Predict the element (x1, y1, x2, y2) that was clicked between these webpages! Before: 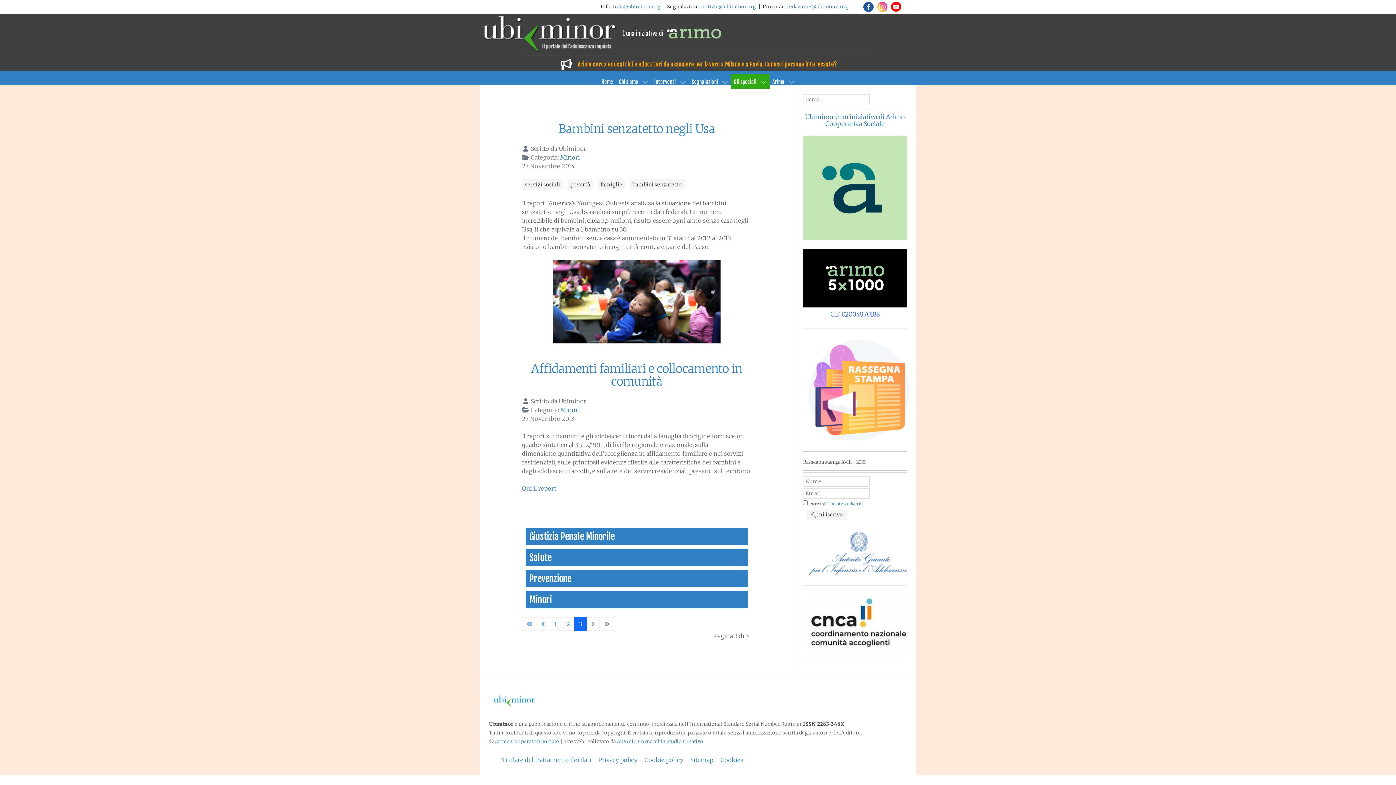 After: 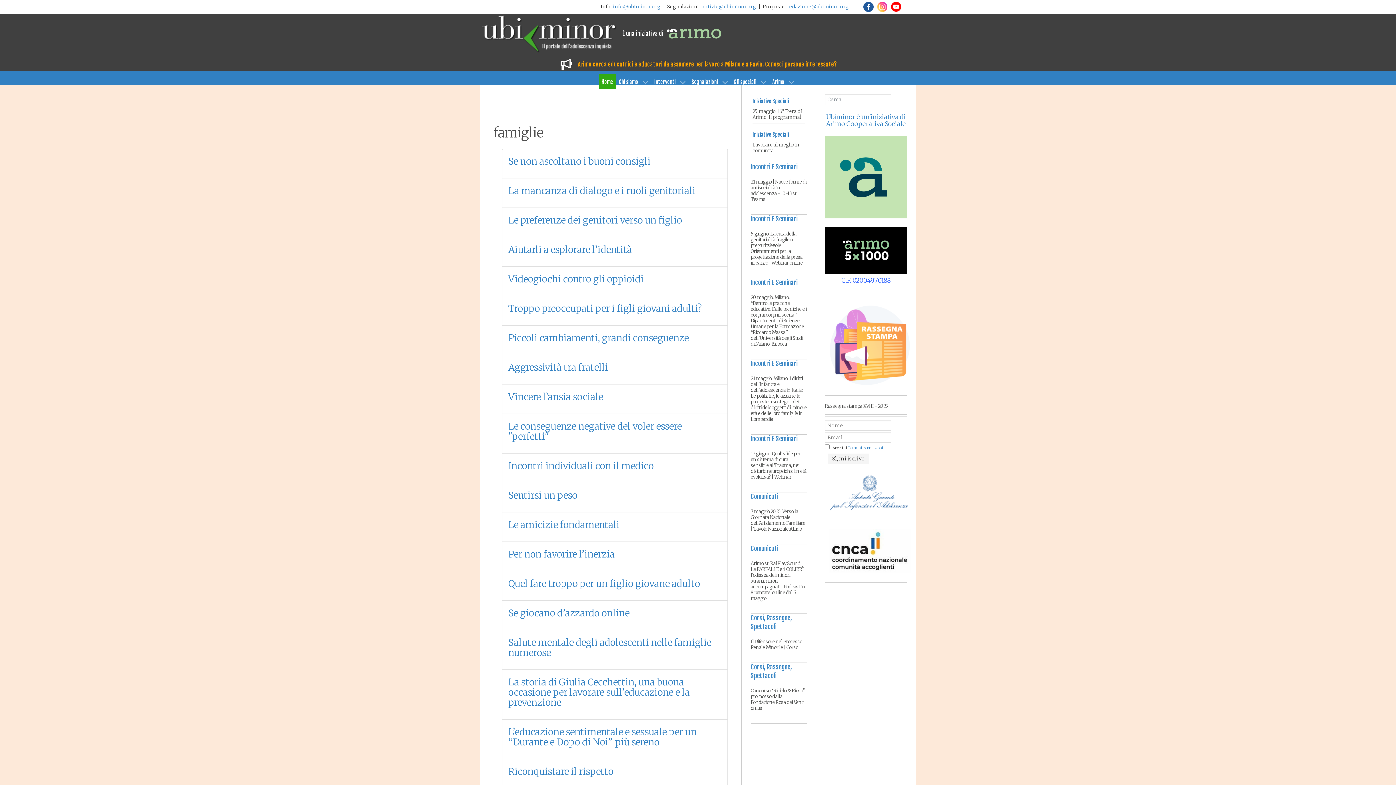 Action: bbox: (597, 179, 625, 190) label: famiglie